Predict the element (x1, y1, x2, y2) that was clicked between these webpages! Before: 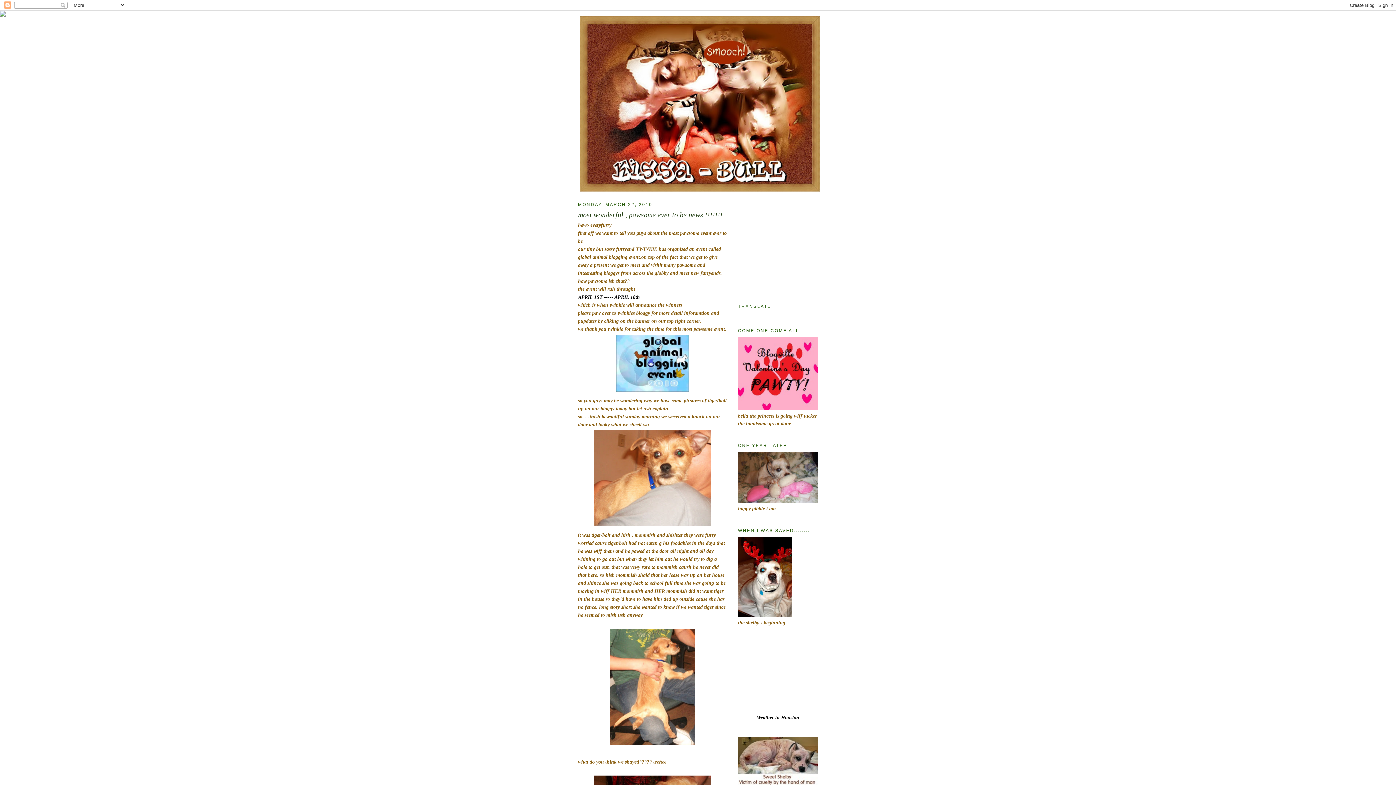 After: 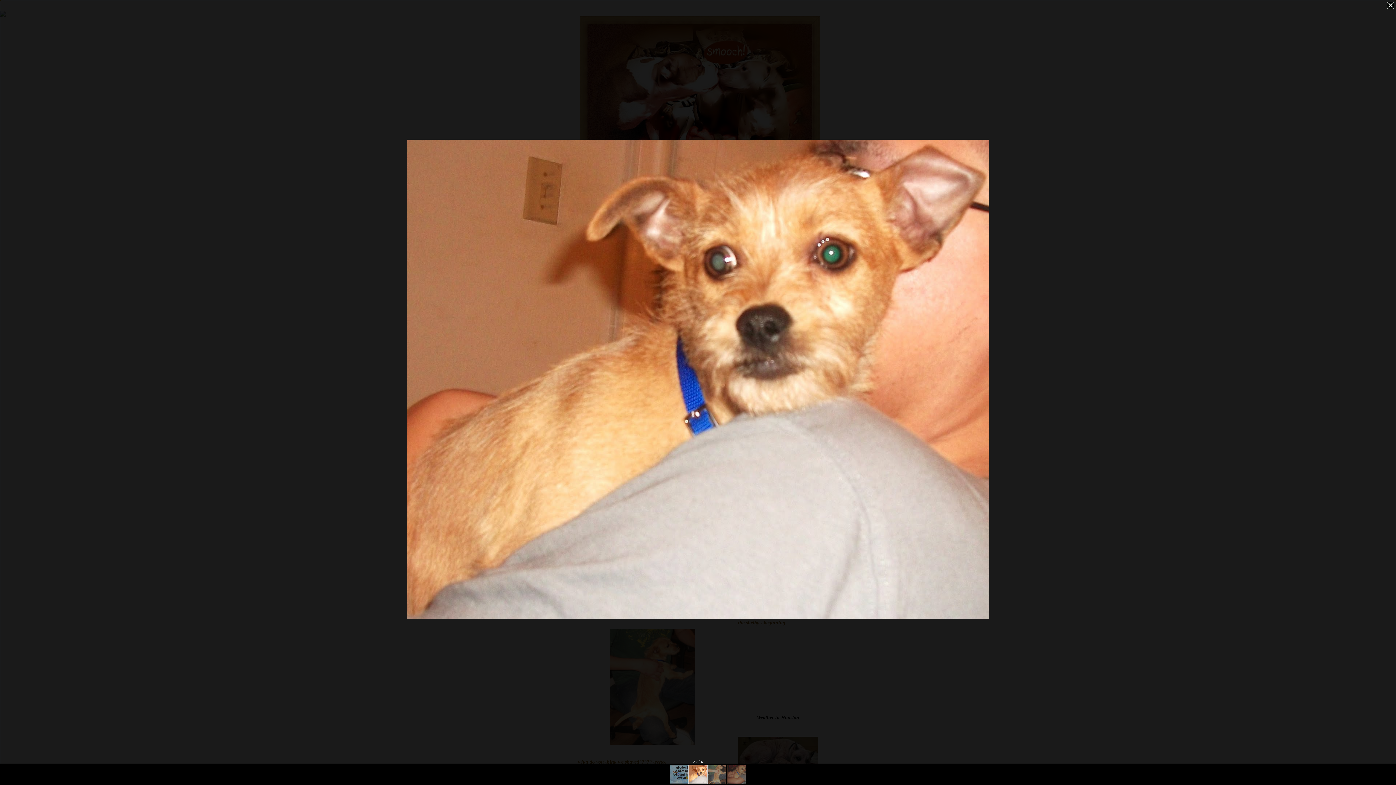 Action: bbox: (578, 429, 727, 528)